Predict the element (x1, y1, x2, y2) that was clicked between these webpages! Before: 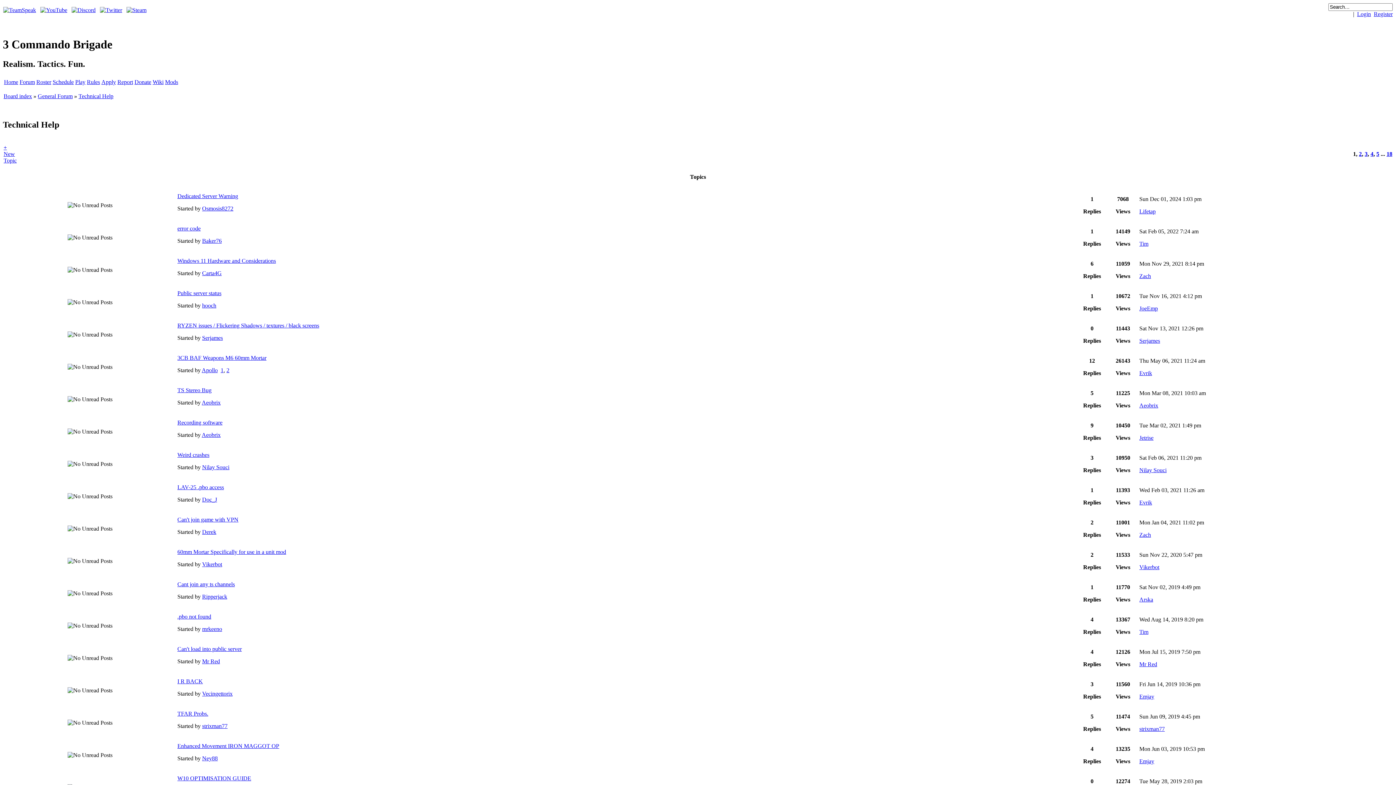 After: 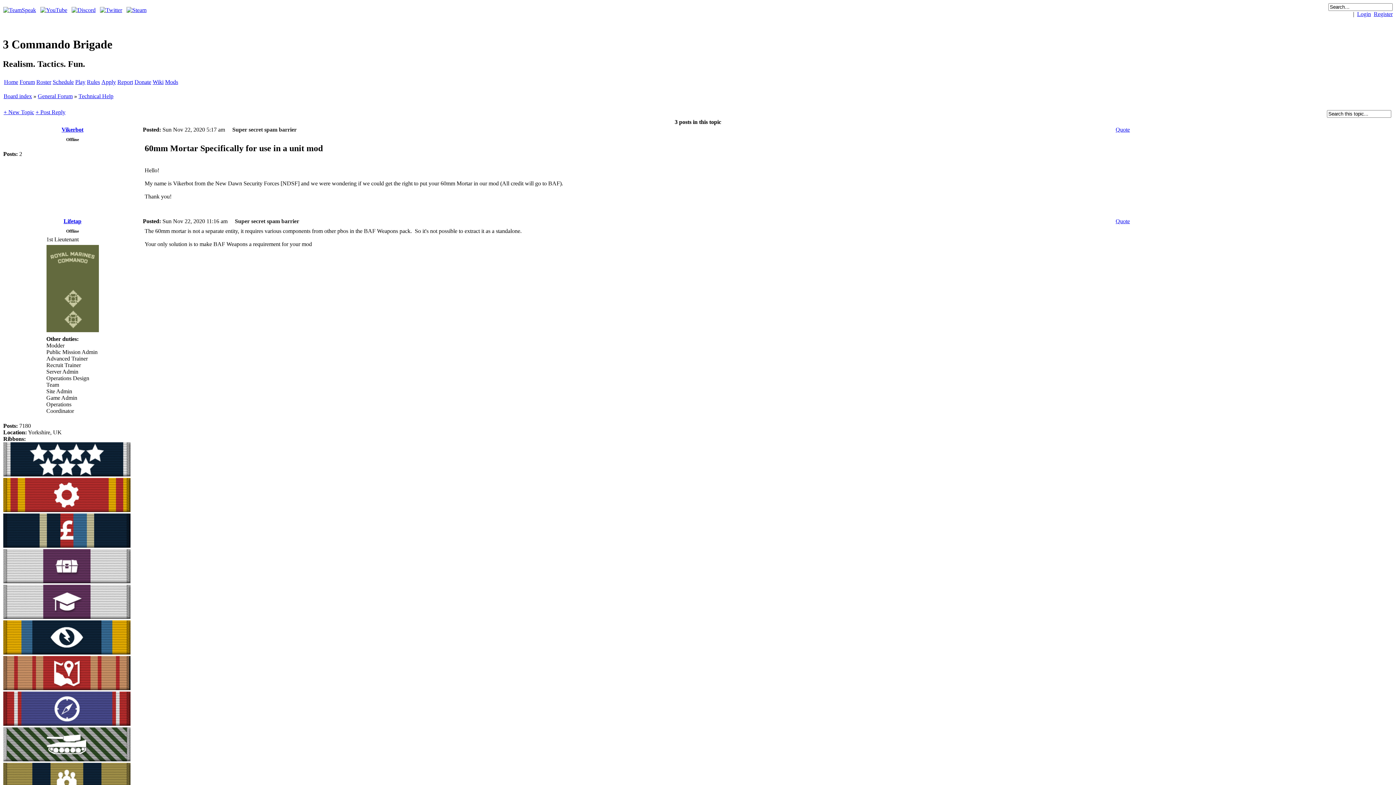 Action: label: 60mm Mortar Specifically for use in a unit mod bbox: (177, 548, 286, 555)